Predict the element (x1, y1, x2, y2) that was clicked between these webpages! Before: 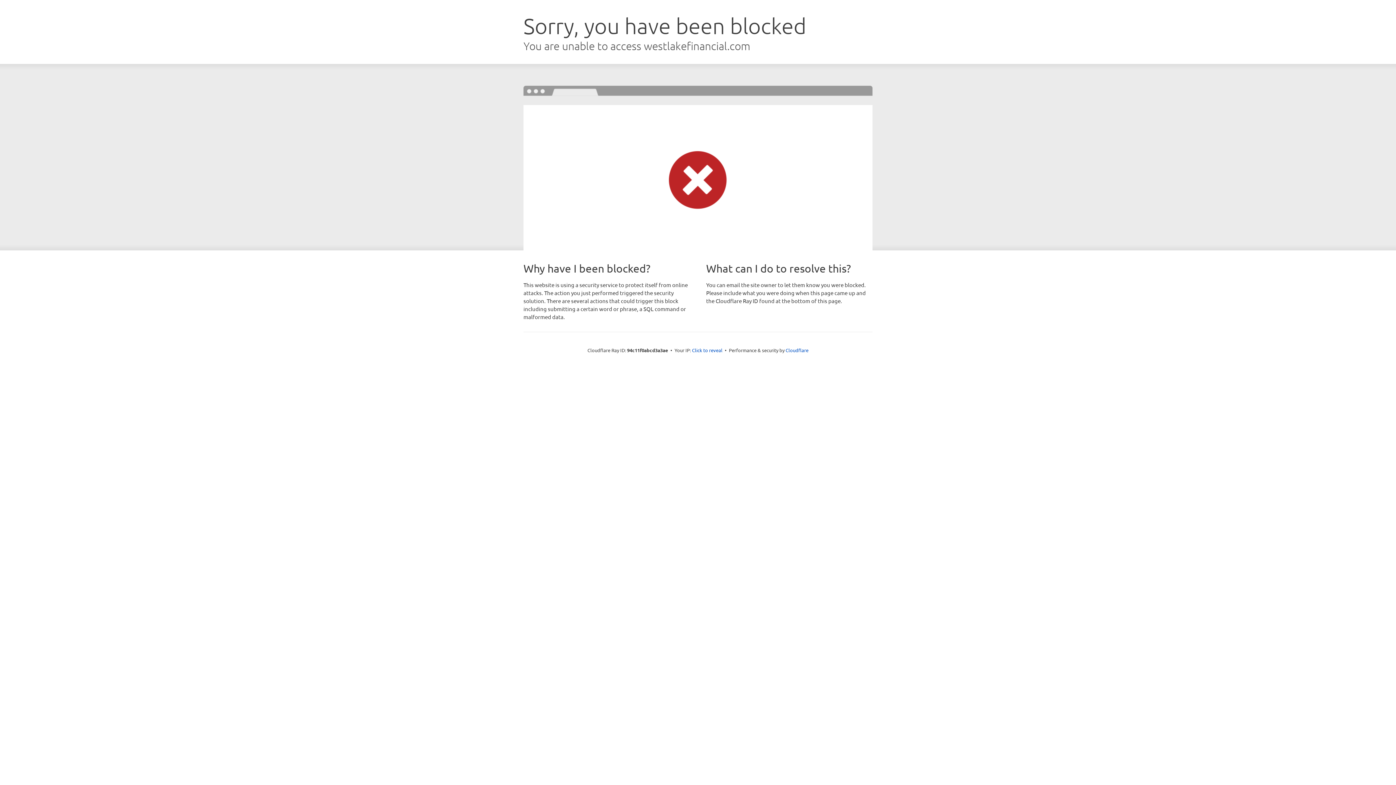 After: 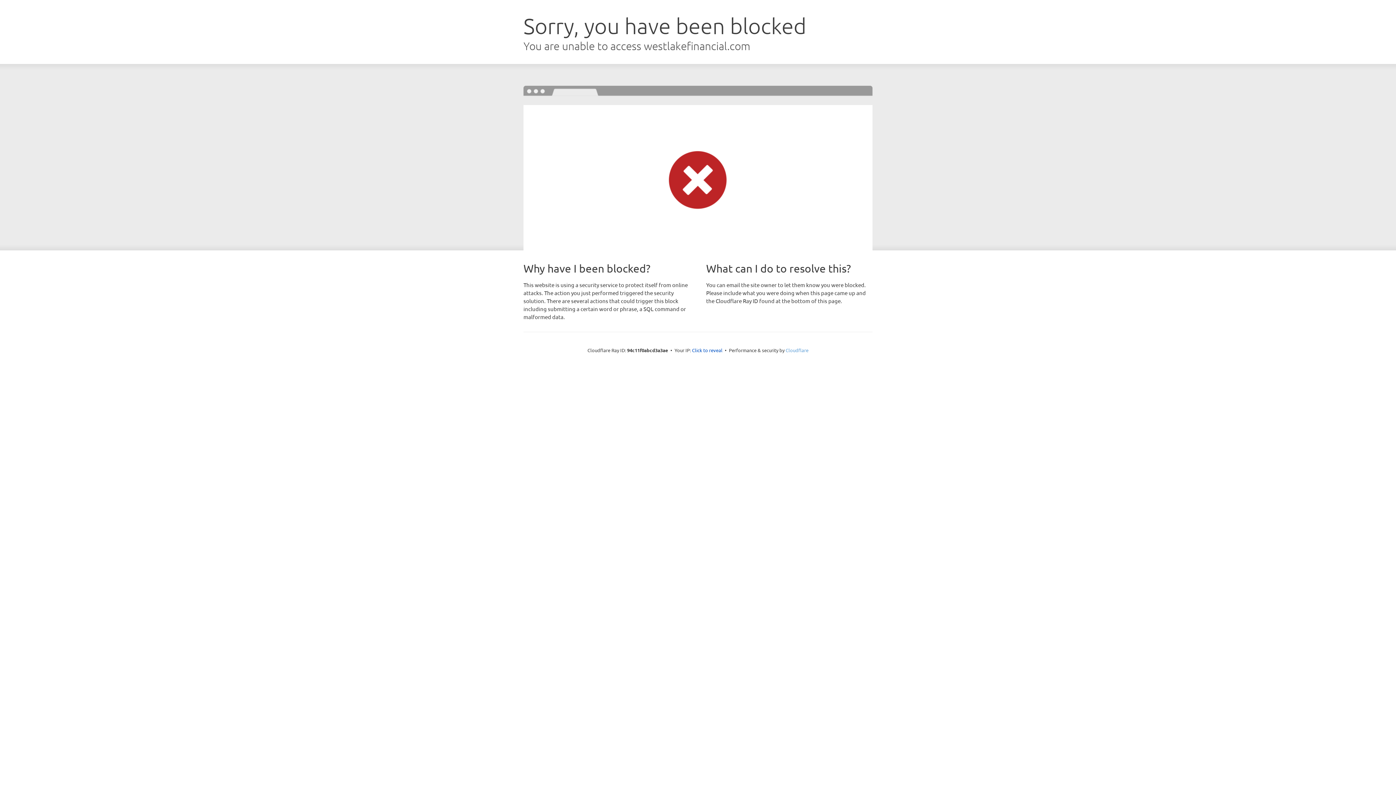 Action: label: Cloudflare bbox: (785, 347, 808, 353)